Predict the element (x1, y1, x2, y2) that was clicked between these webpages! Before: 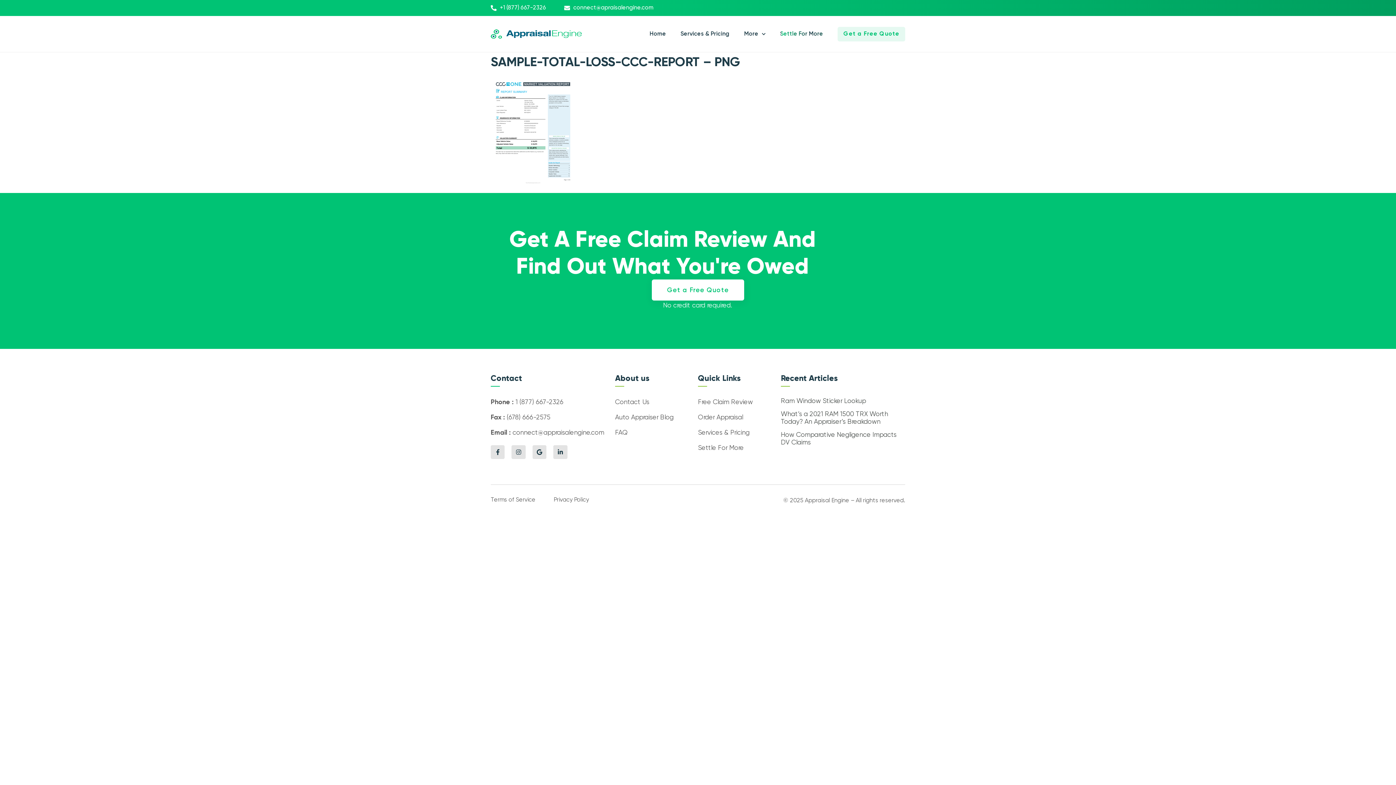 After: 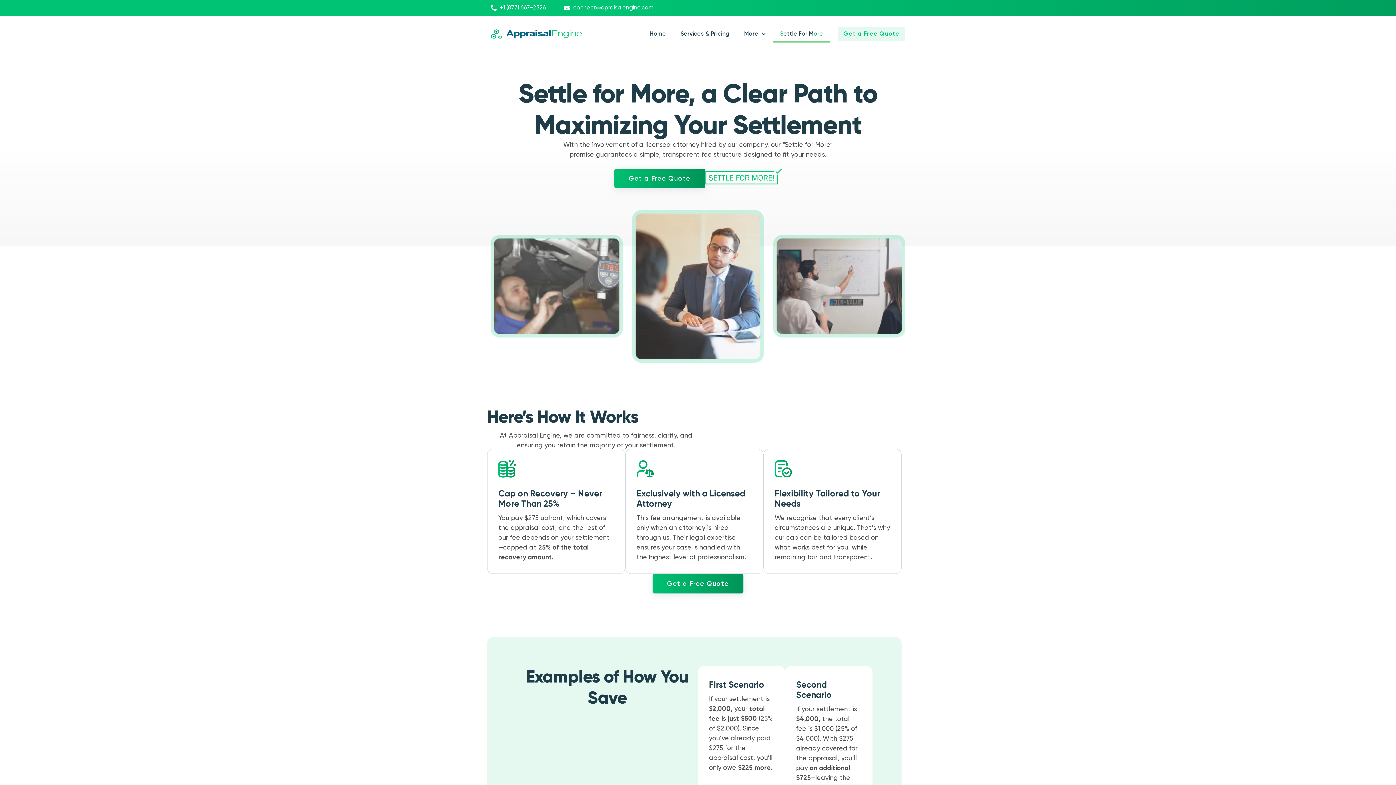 Action: label: Settle For More bbox: (773, 25, 830, 42)